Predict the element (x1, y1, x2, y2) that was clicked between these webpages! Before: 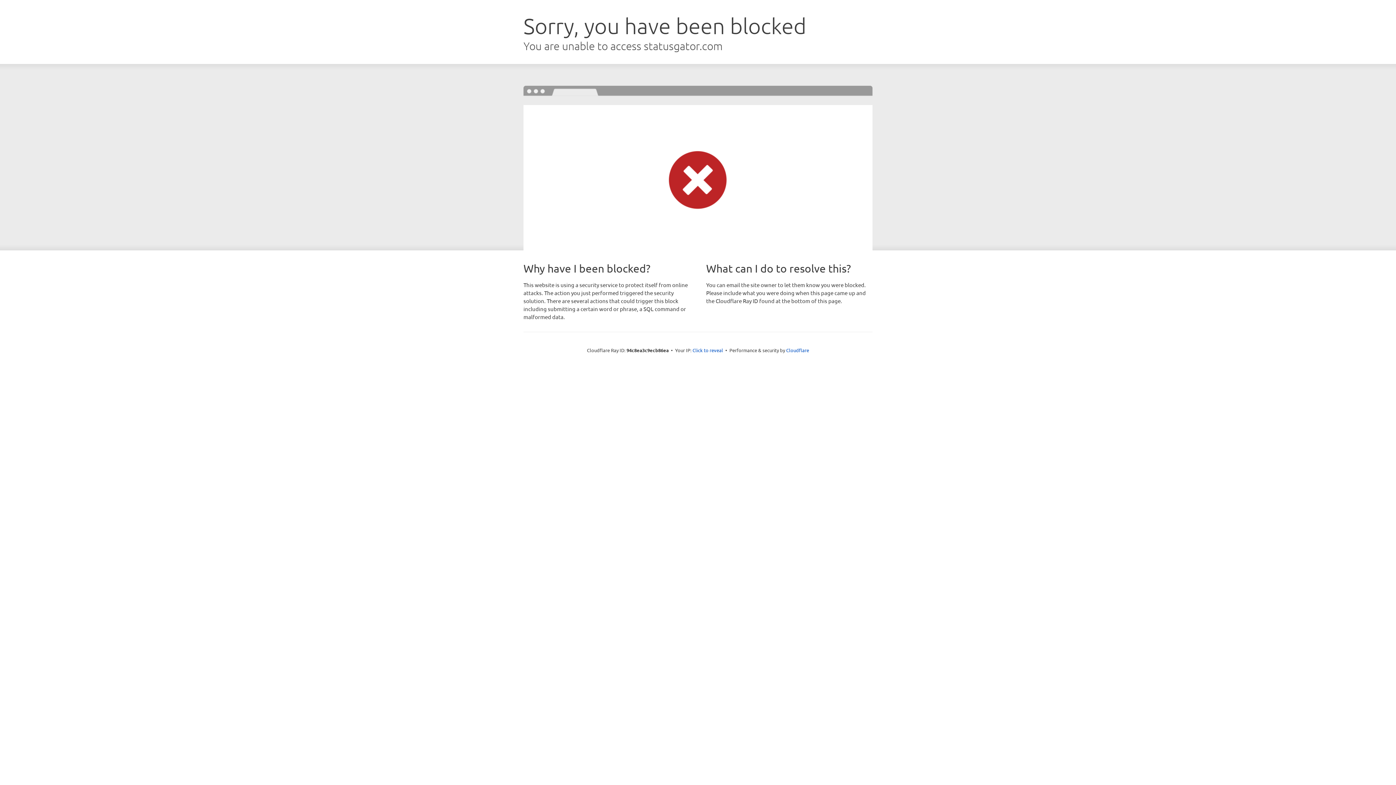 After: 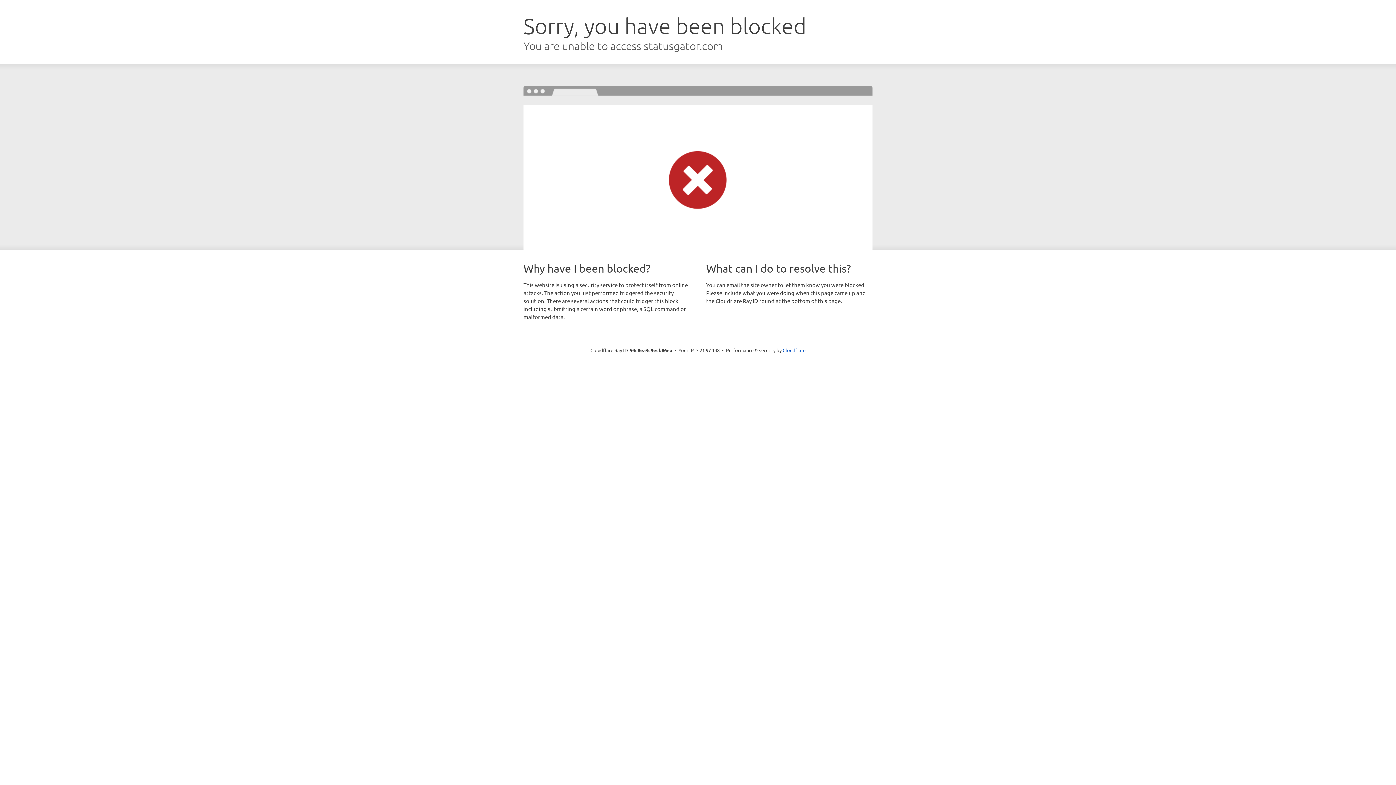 Action: label: Click to reveal bbox: (692, 346, 723, 353)